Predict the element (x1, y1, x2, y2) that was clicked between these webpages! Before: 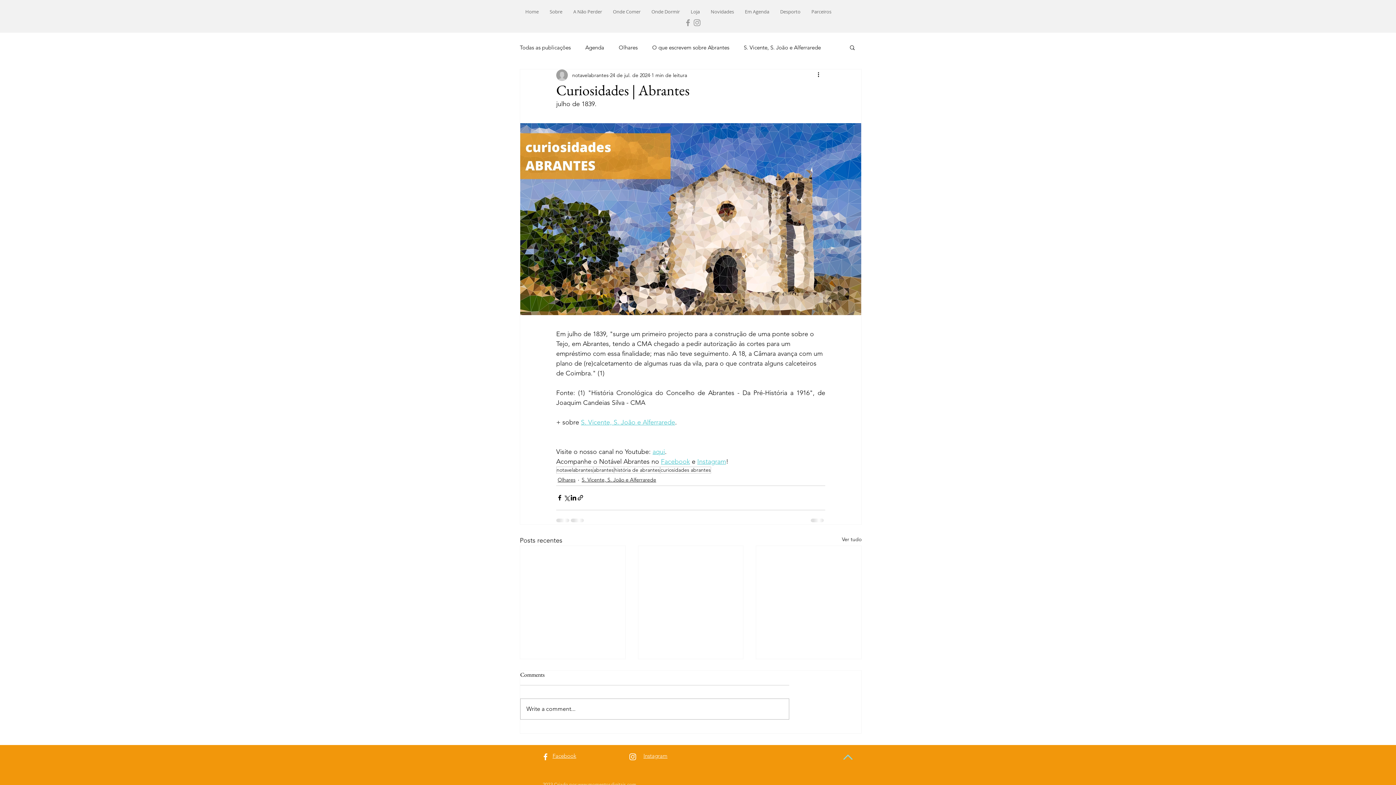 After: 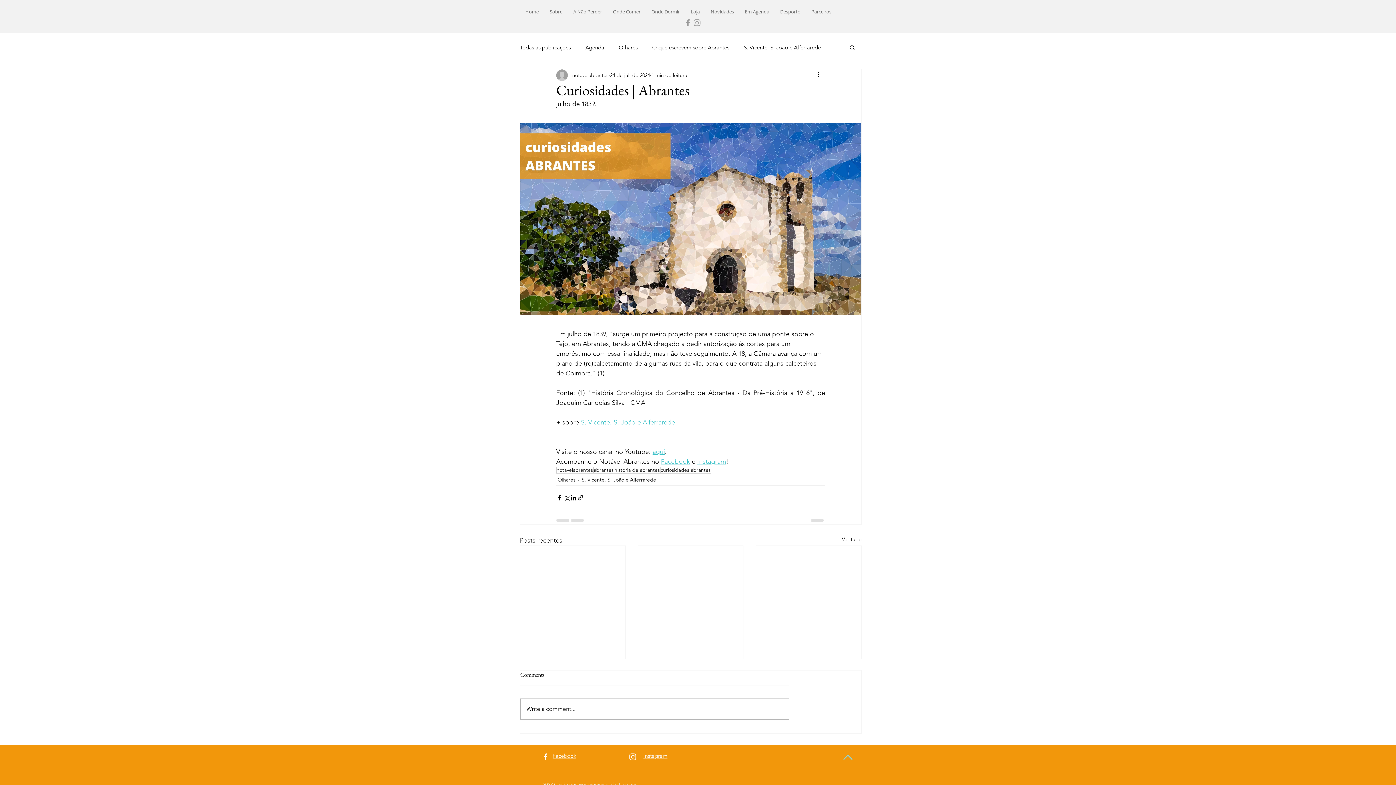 Action: bbox: (661, 457, 690, 465) label: Facebook